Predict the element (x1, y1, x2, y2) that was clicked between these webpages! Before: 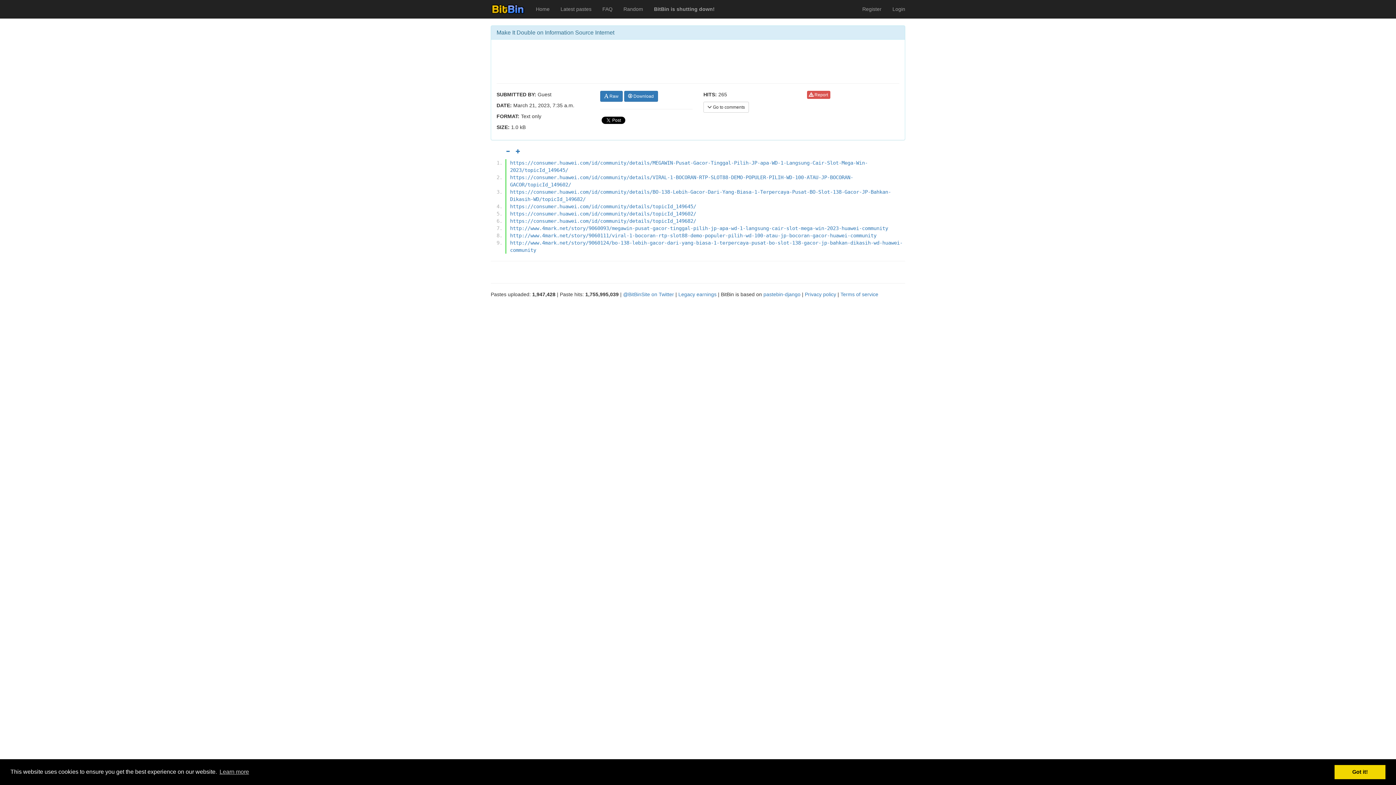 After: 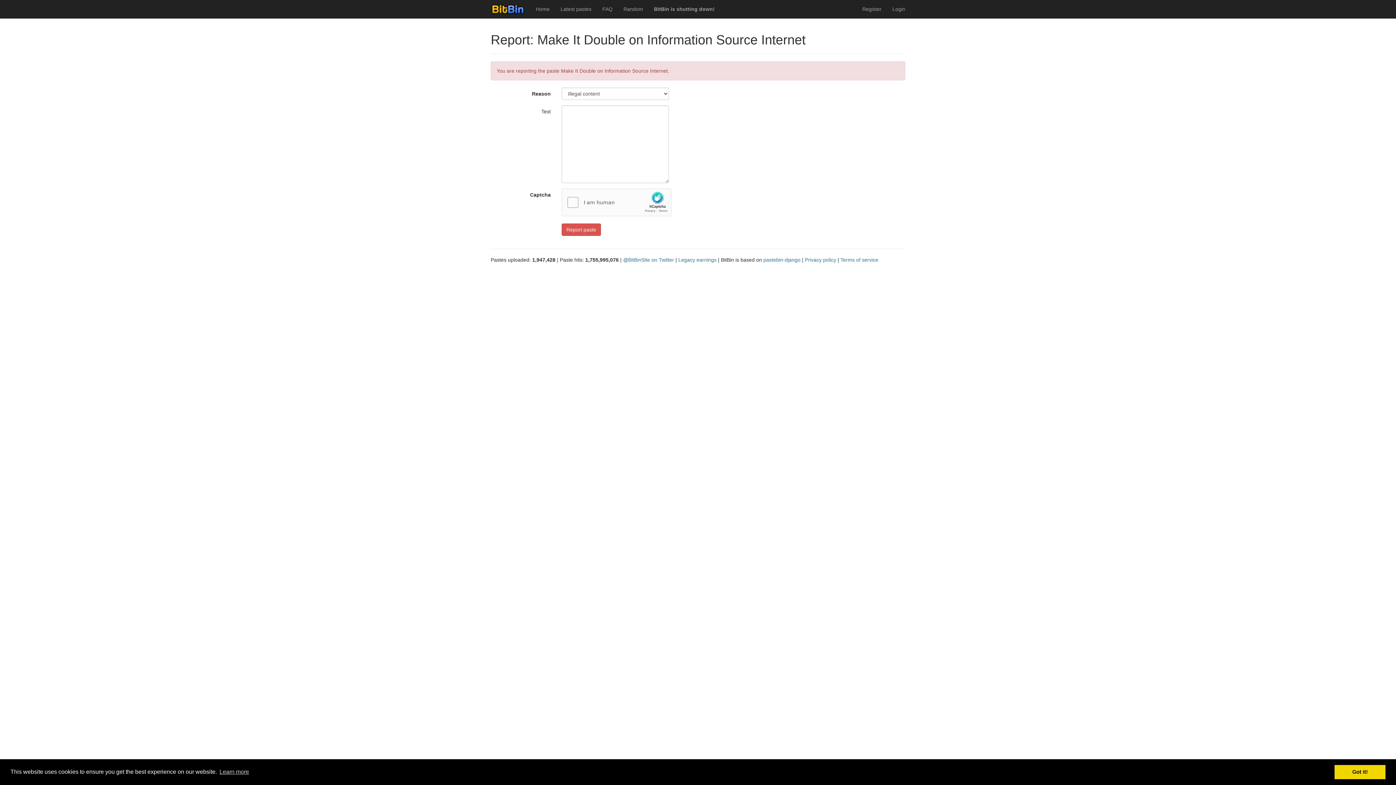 Action: label:  Report bbox: (807, 91, 830, 99)